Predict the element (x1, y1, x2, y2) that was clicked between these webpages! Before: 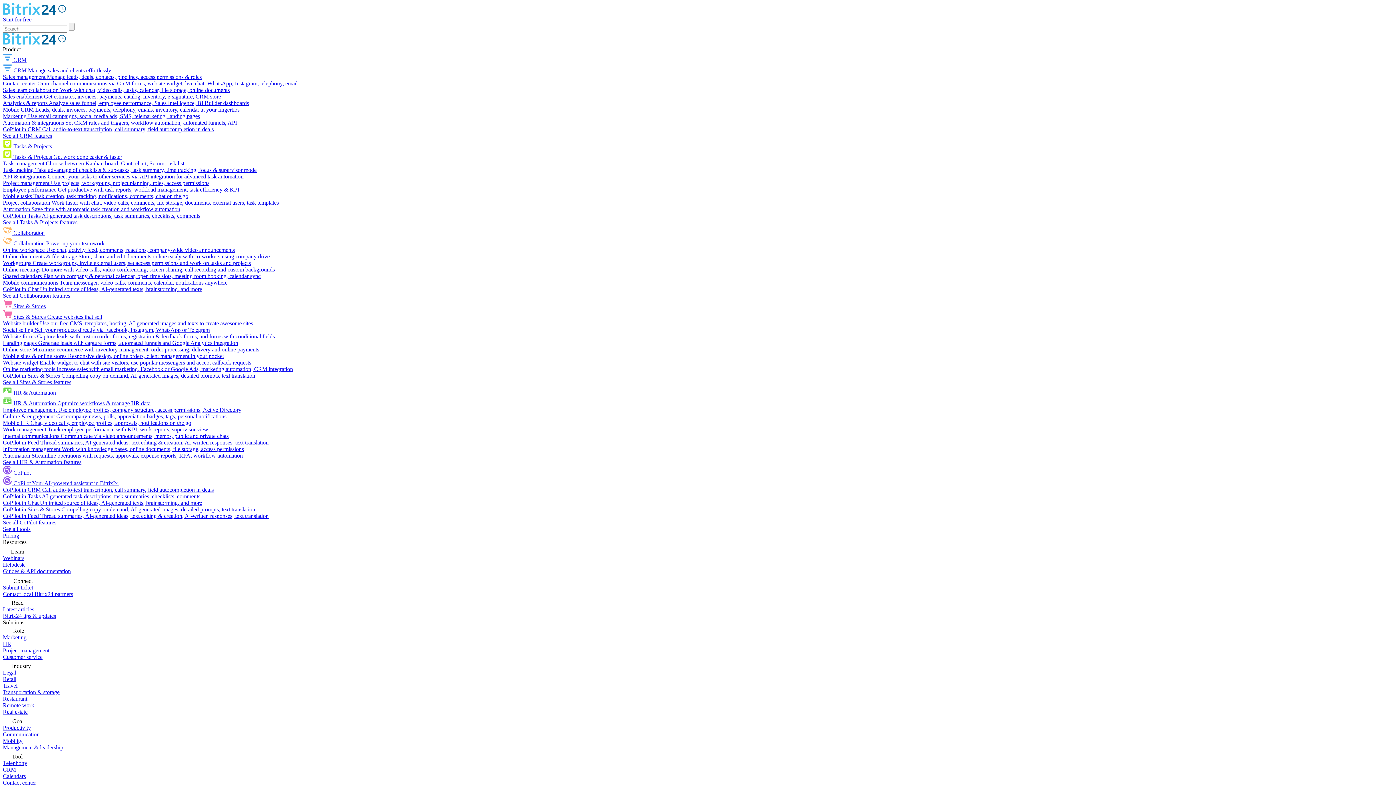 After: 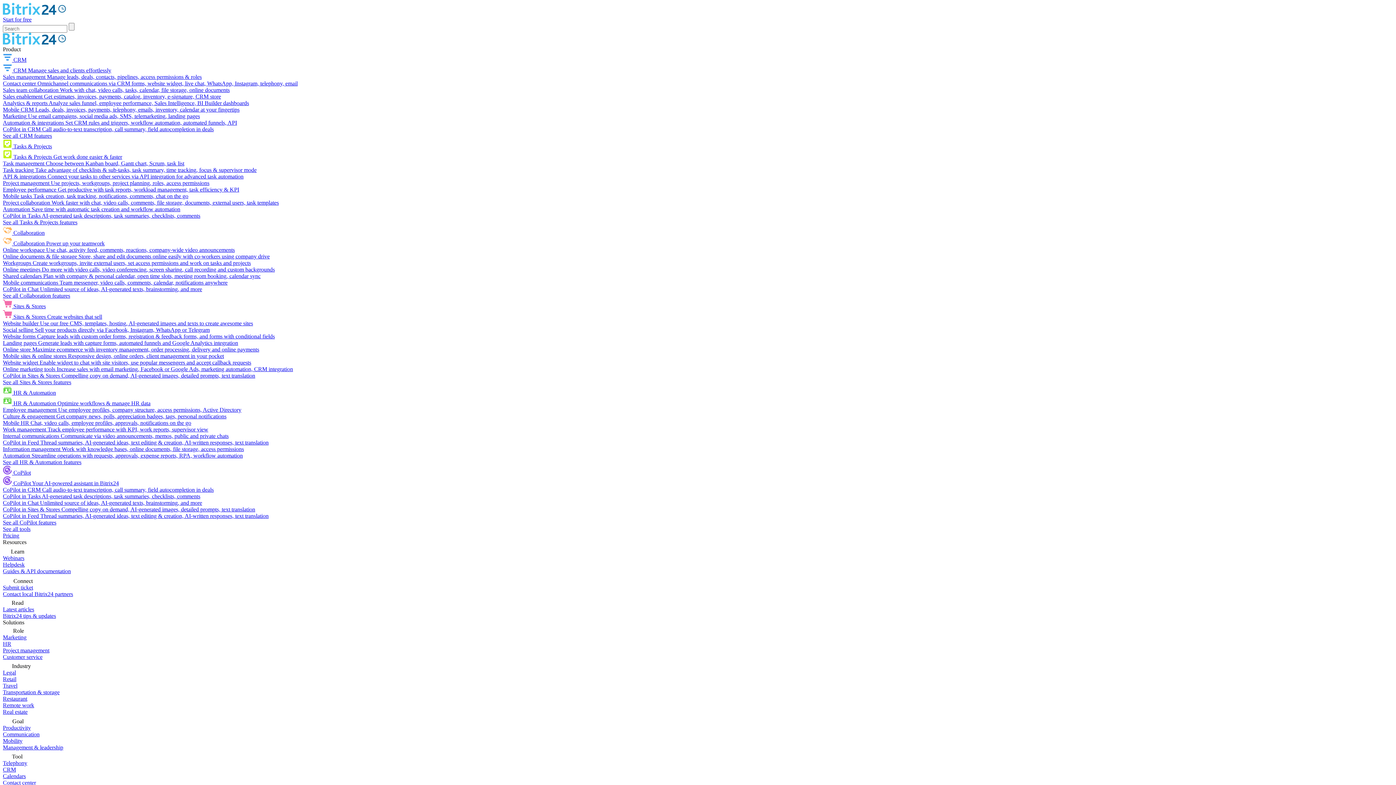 Action: bbox: (2, 39, 66, 45) label: Bitrix24